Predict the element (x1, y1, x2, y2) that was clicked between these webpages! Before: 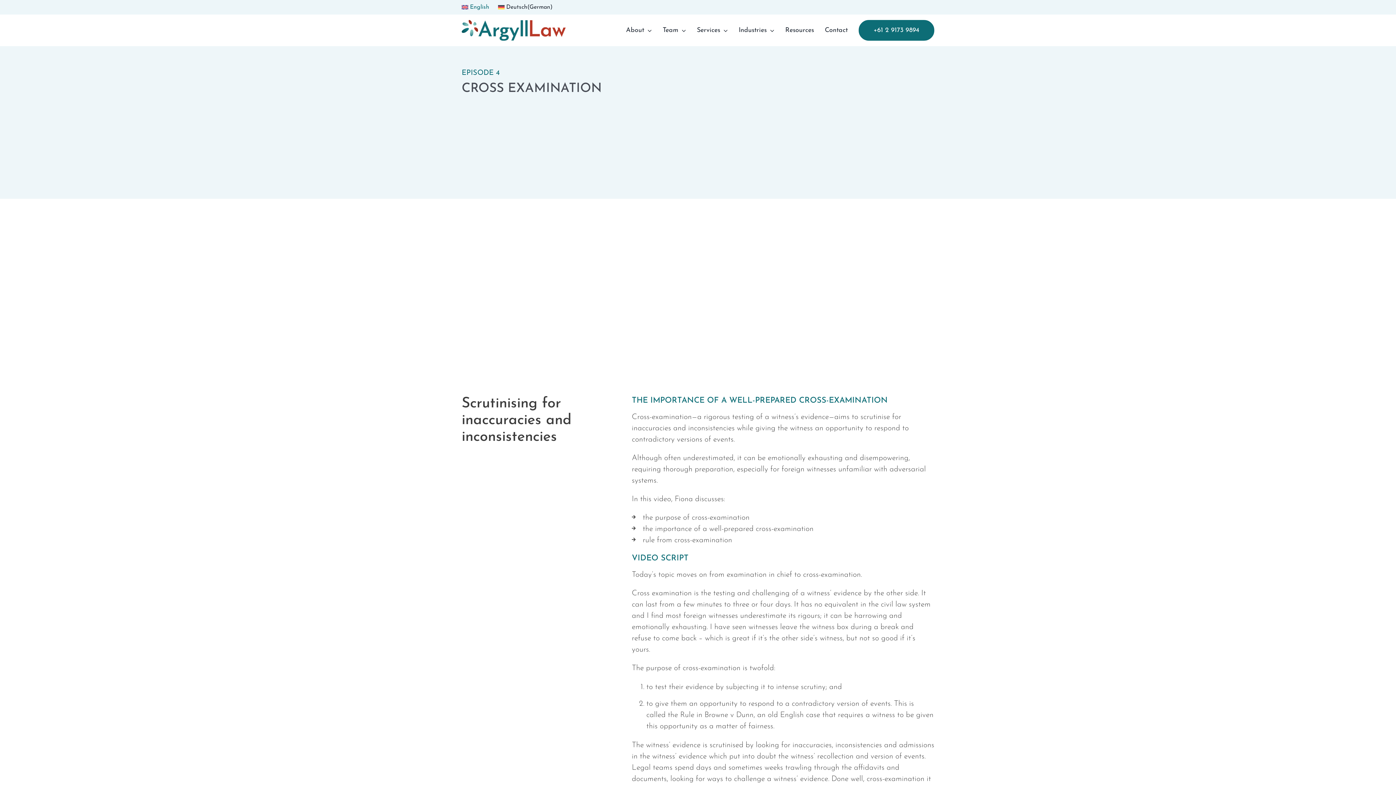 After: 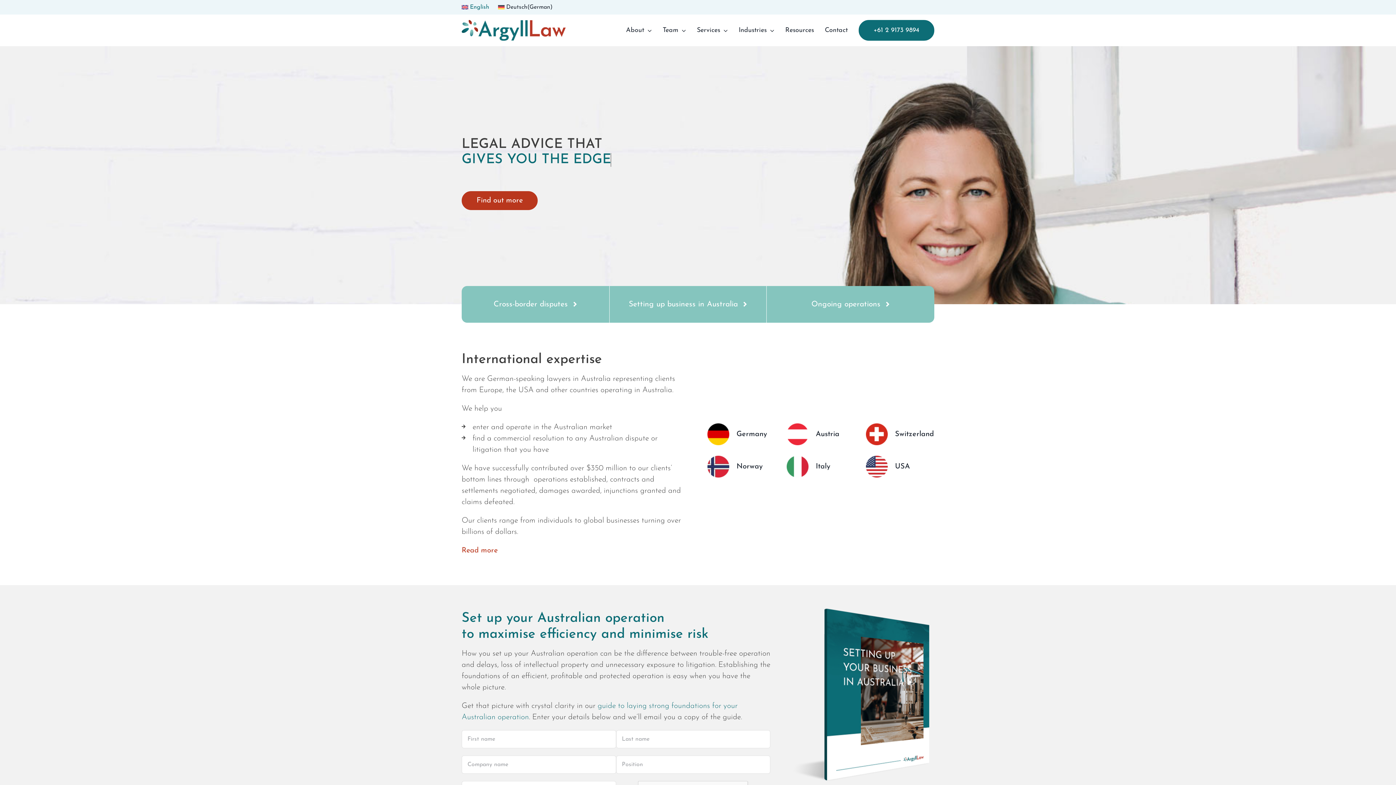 Action: bbox: (461, 20, 565, 27) label: ArgyllLaw_RGB_small